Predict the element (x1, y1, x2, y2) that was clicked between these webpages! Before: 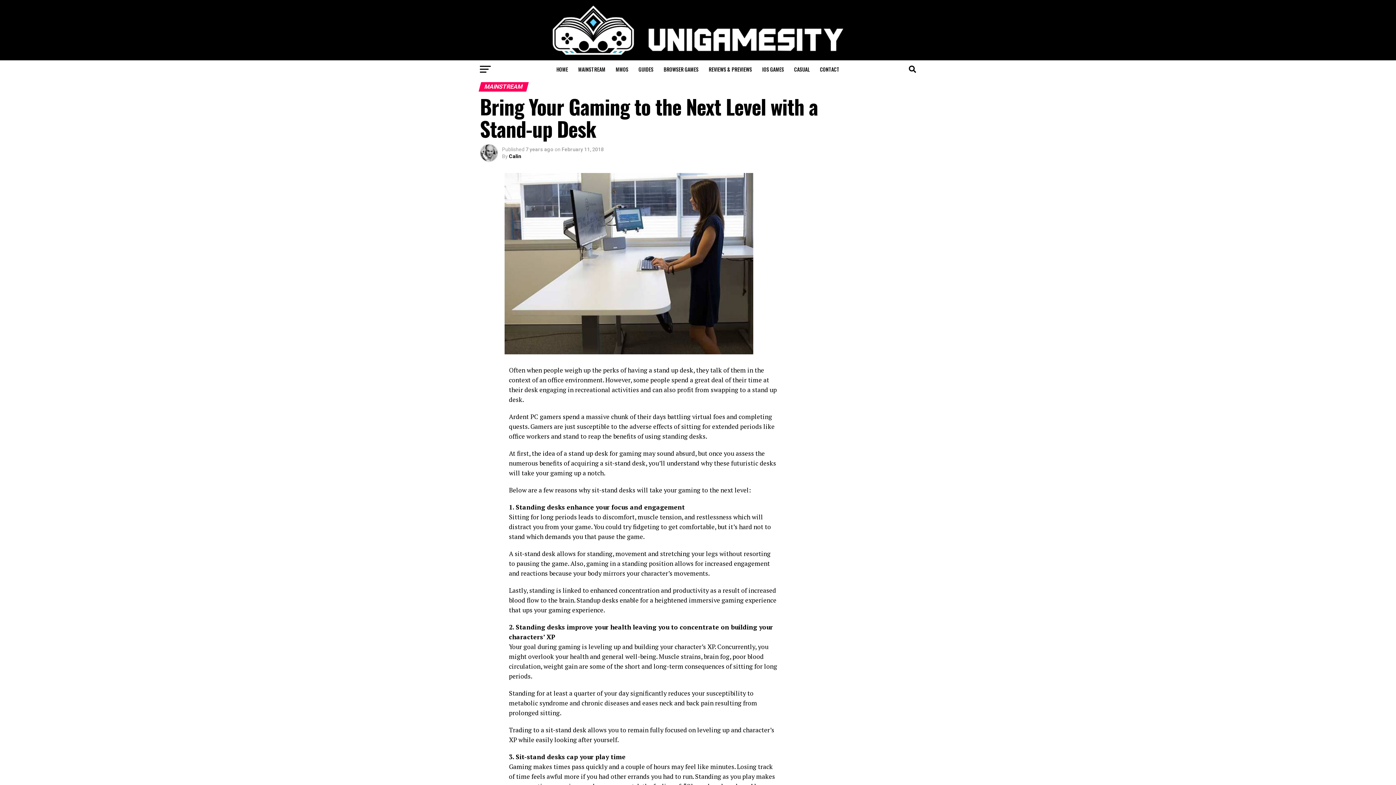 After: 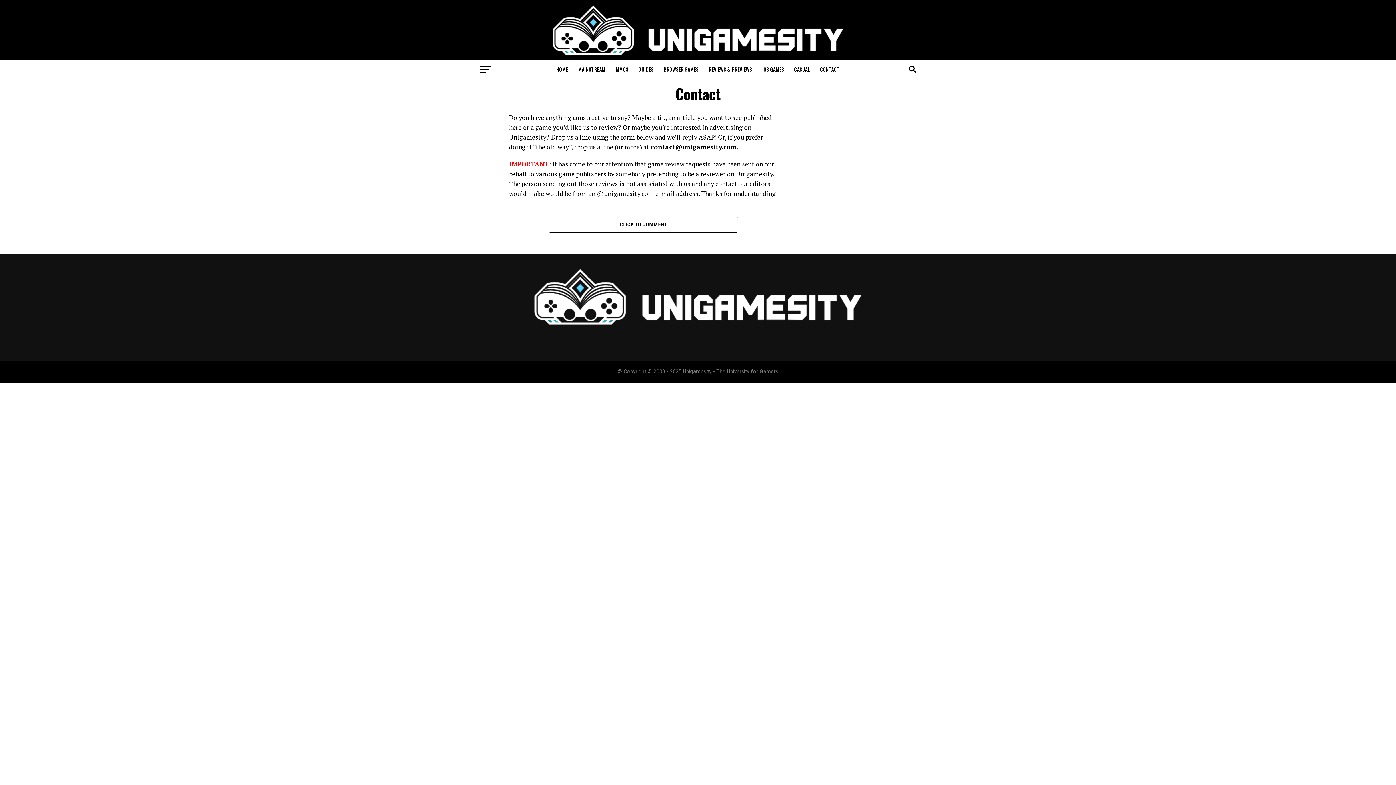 Action: label: CONTACT bbox: (815, 60, 844, 78)